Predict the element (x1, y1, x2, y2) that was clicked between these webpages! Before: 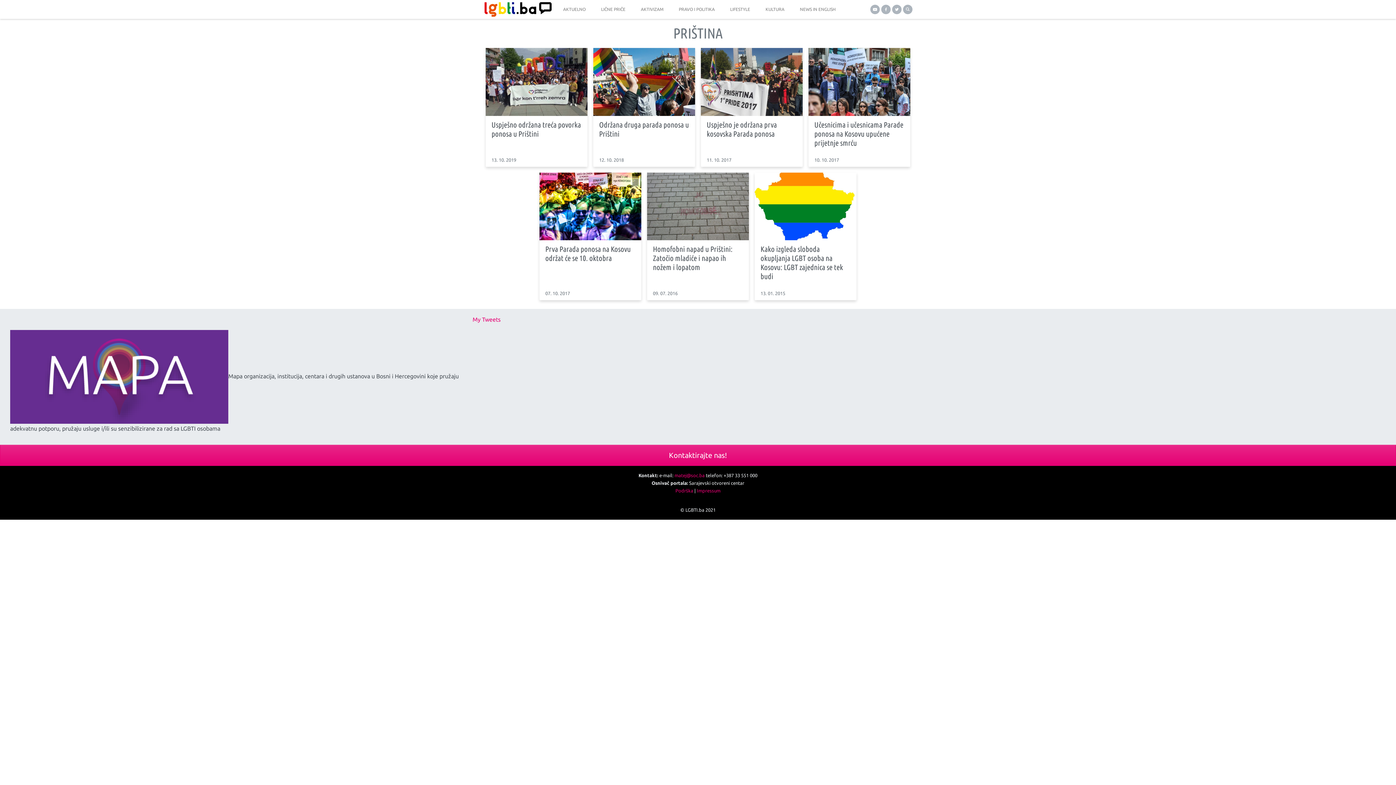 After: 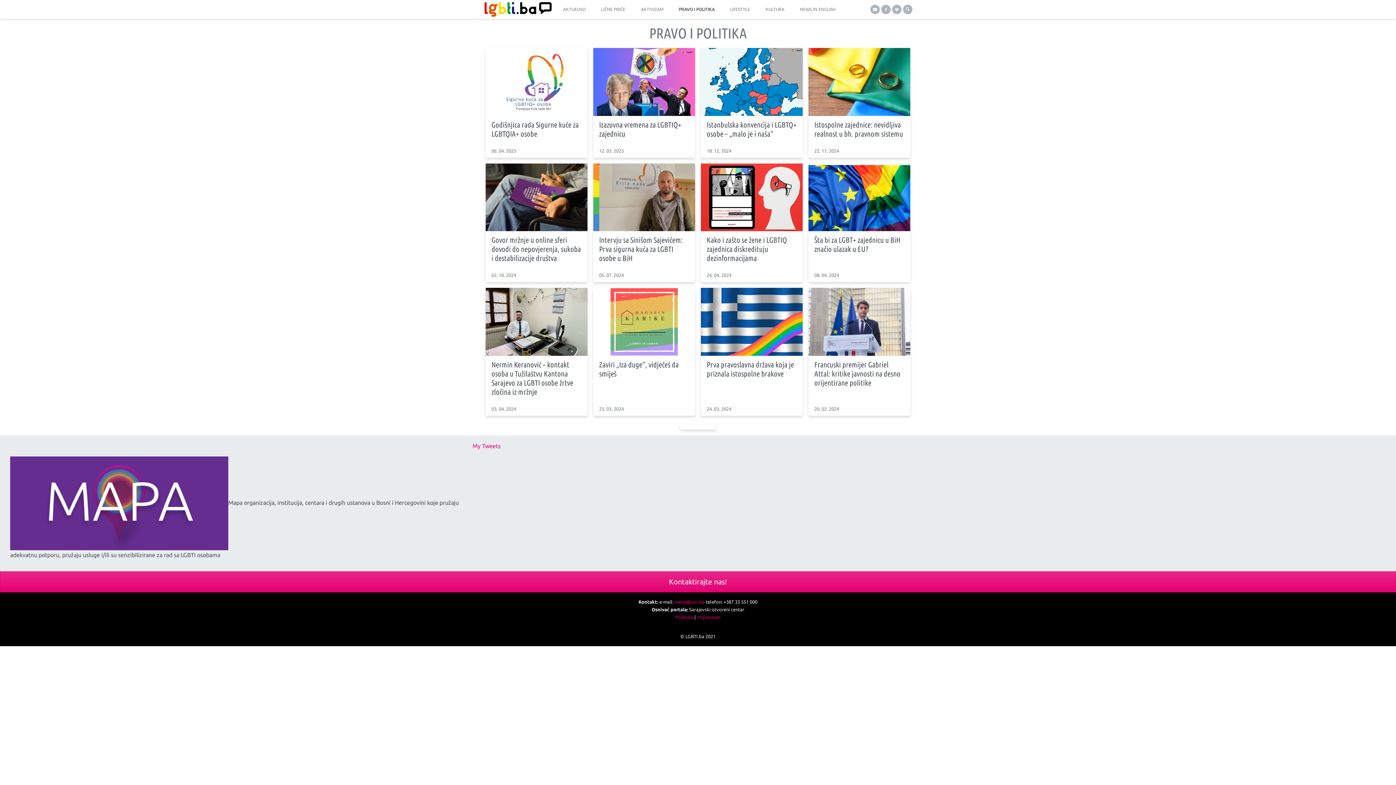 Action: label: PRAVO I POLITIKA bbox: (676, 0, 717, 18)